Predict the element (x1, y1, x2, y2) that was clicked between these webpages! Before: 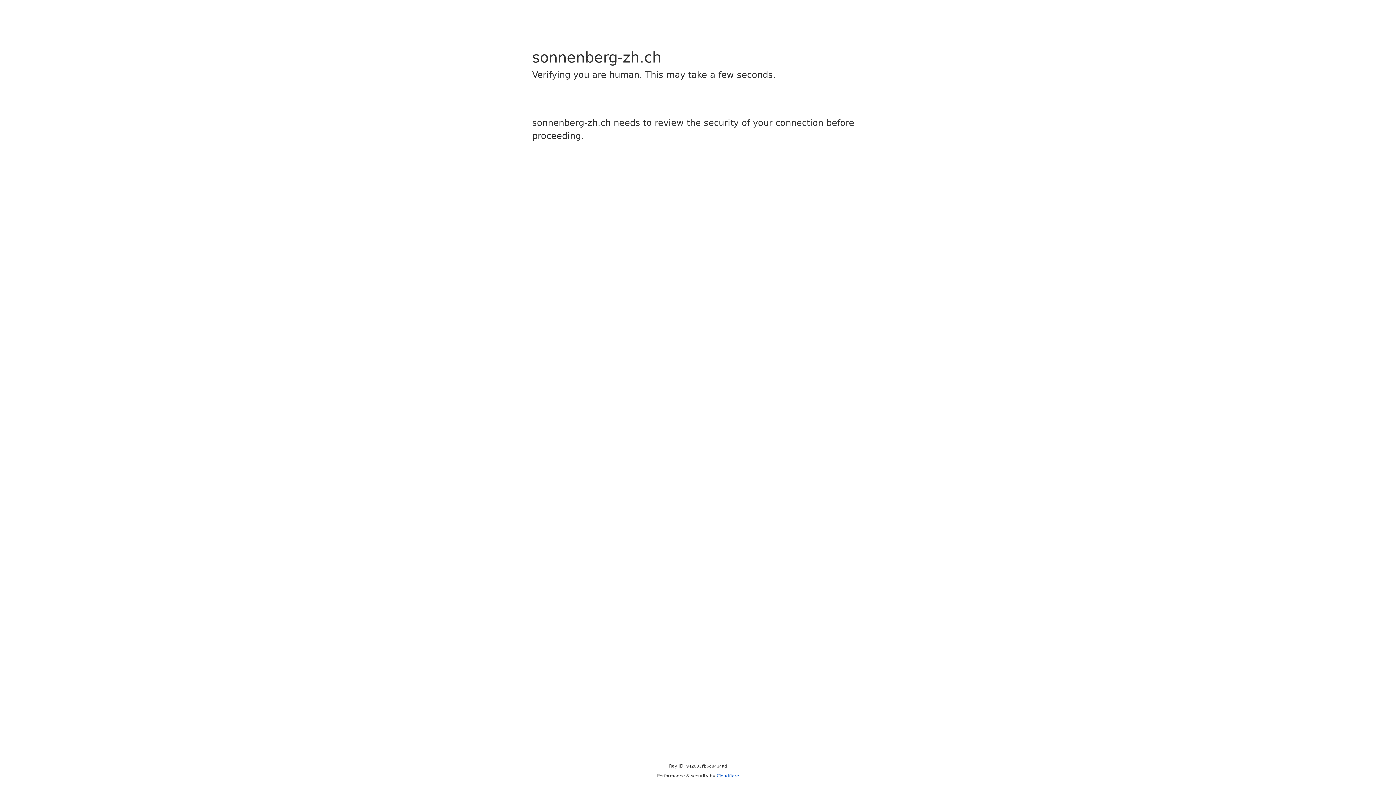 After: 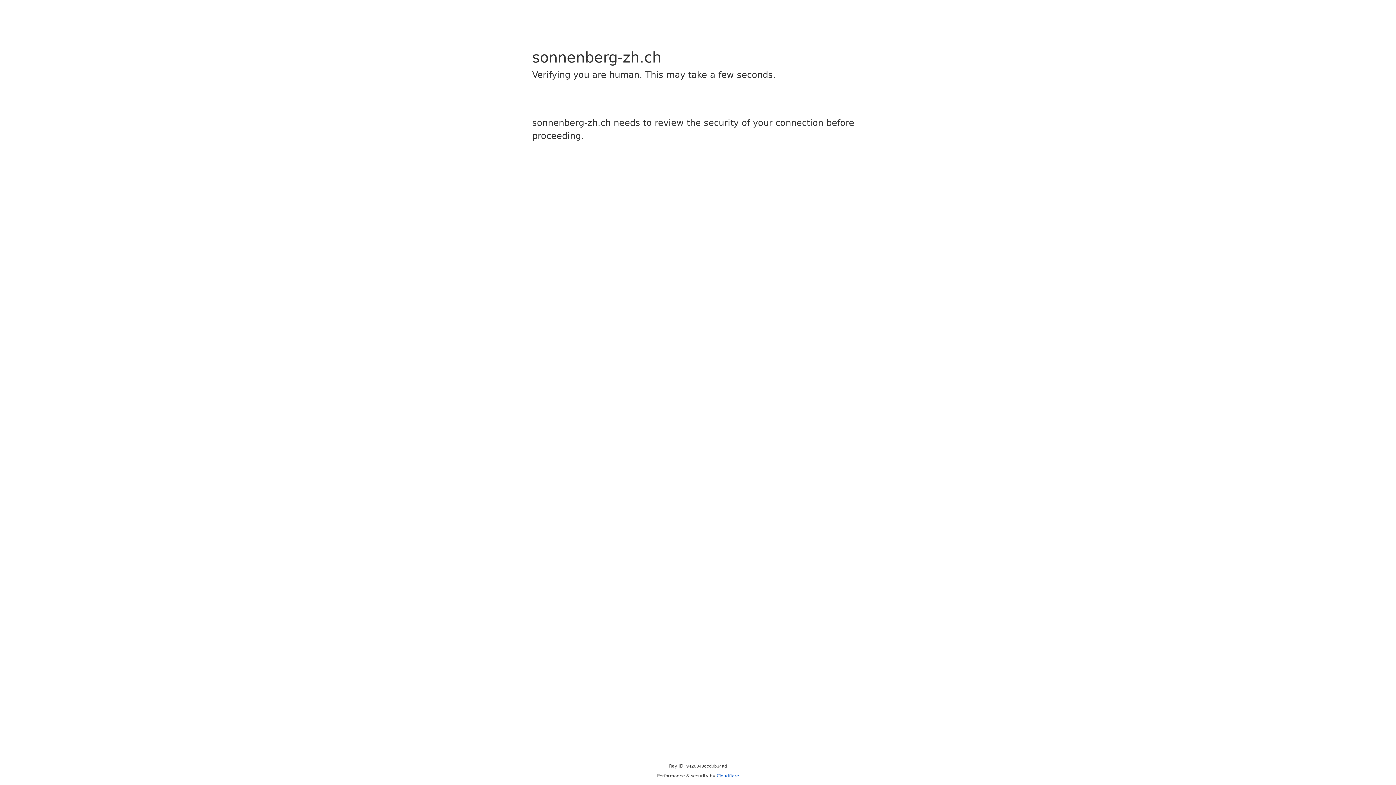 Action: label: Cloudflare bbox: (716, 773, 739, 778)